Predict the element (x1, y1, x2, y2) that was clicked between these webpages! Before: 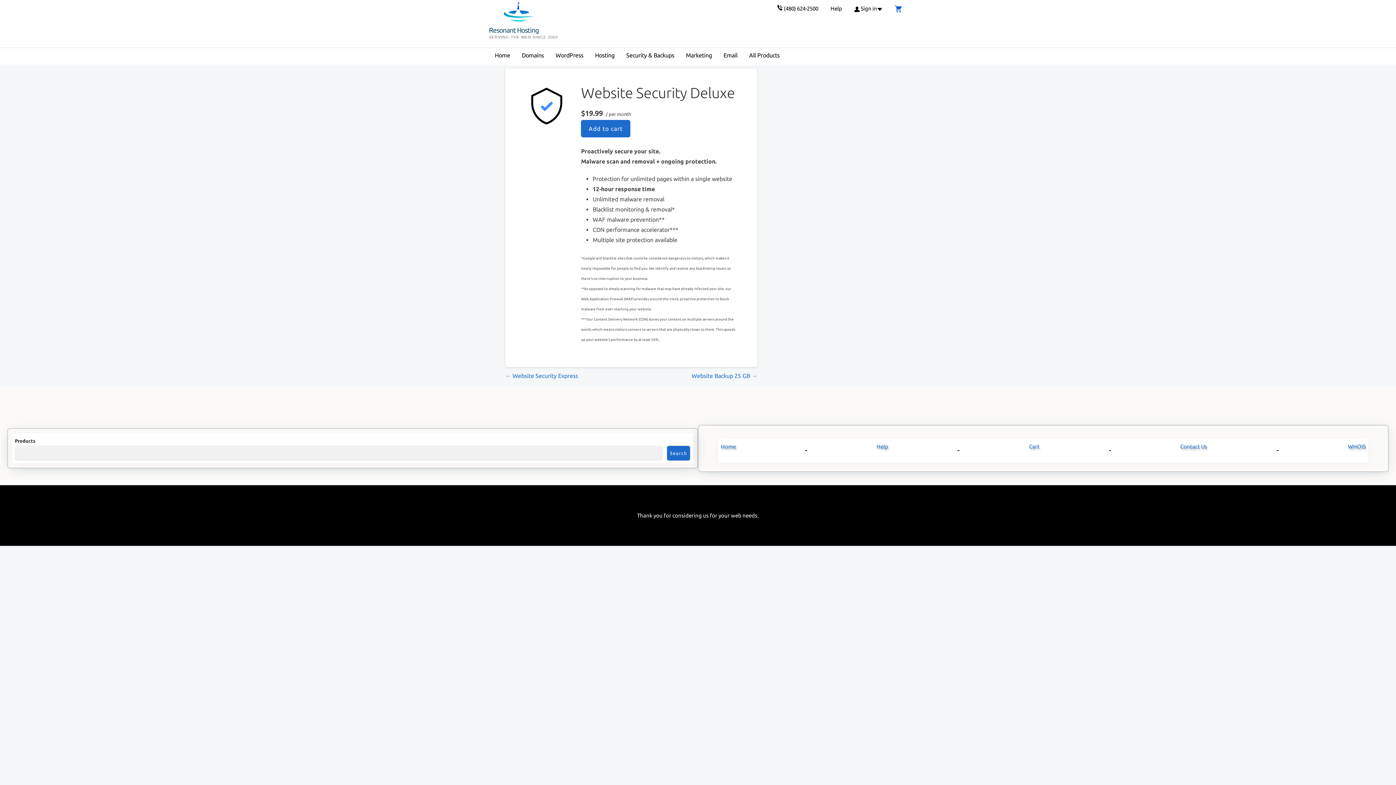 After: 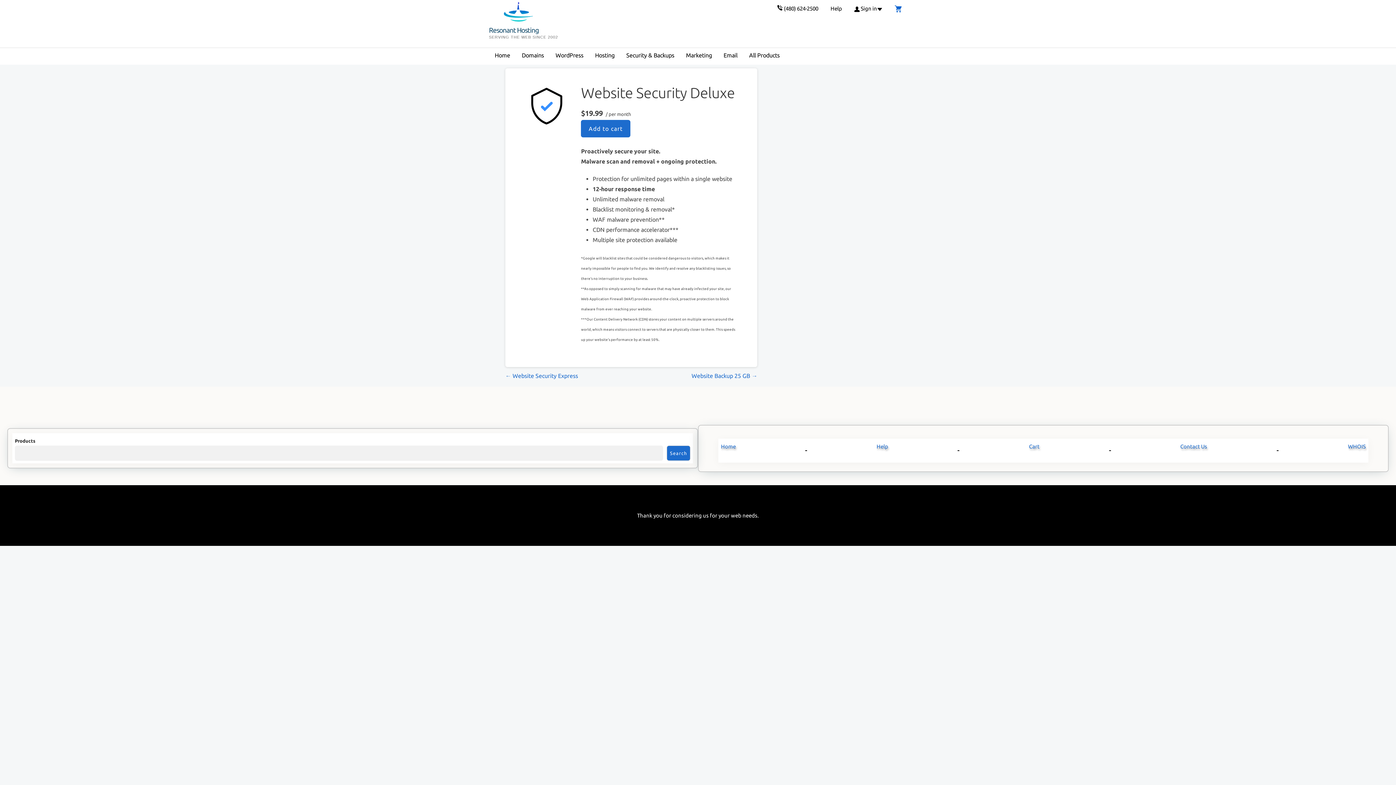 Action: bbox: (777, 5, 818, 11) label: (480) 624-2500